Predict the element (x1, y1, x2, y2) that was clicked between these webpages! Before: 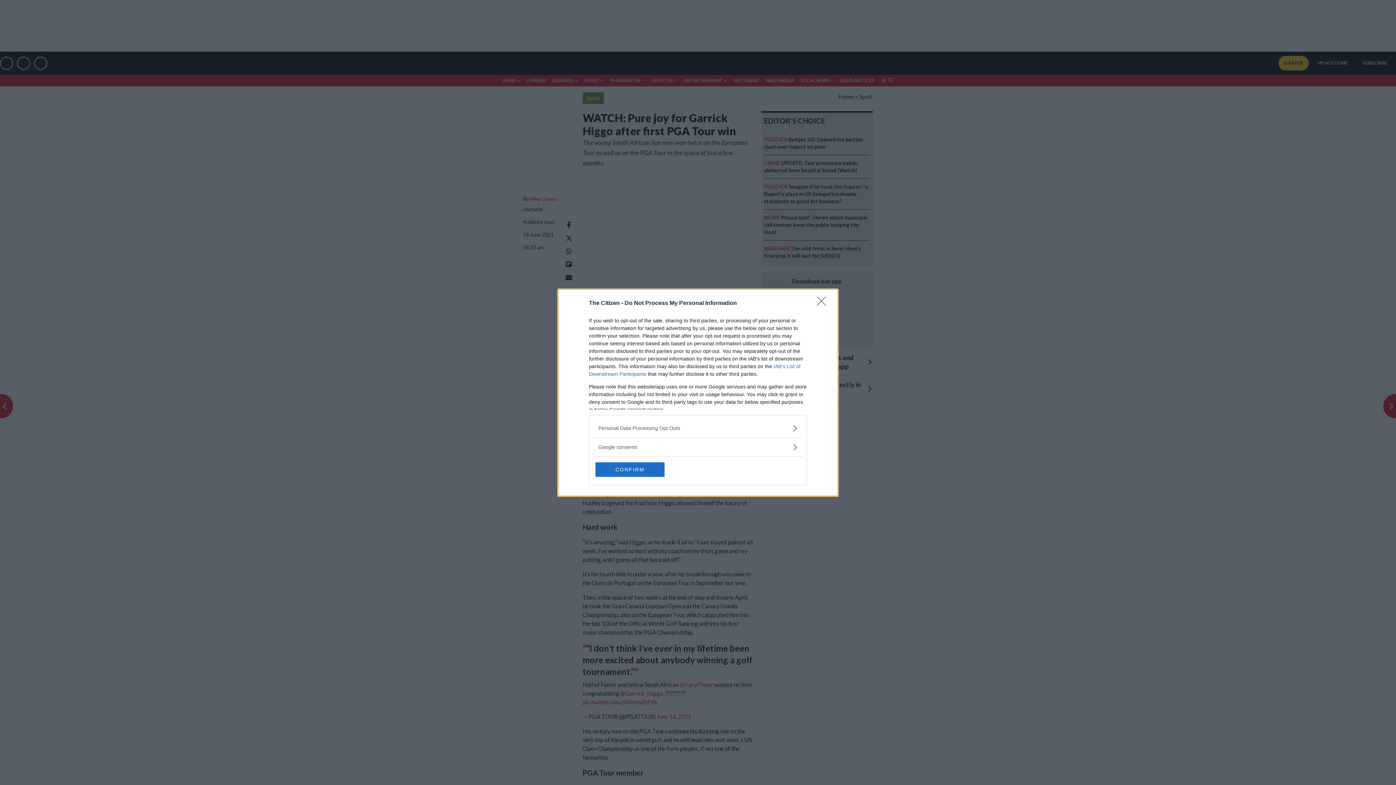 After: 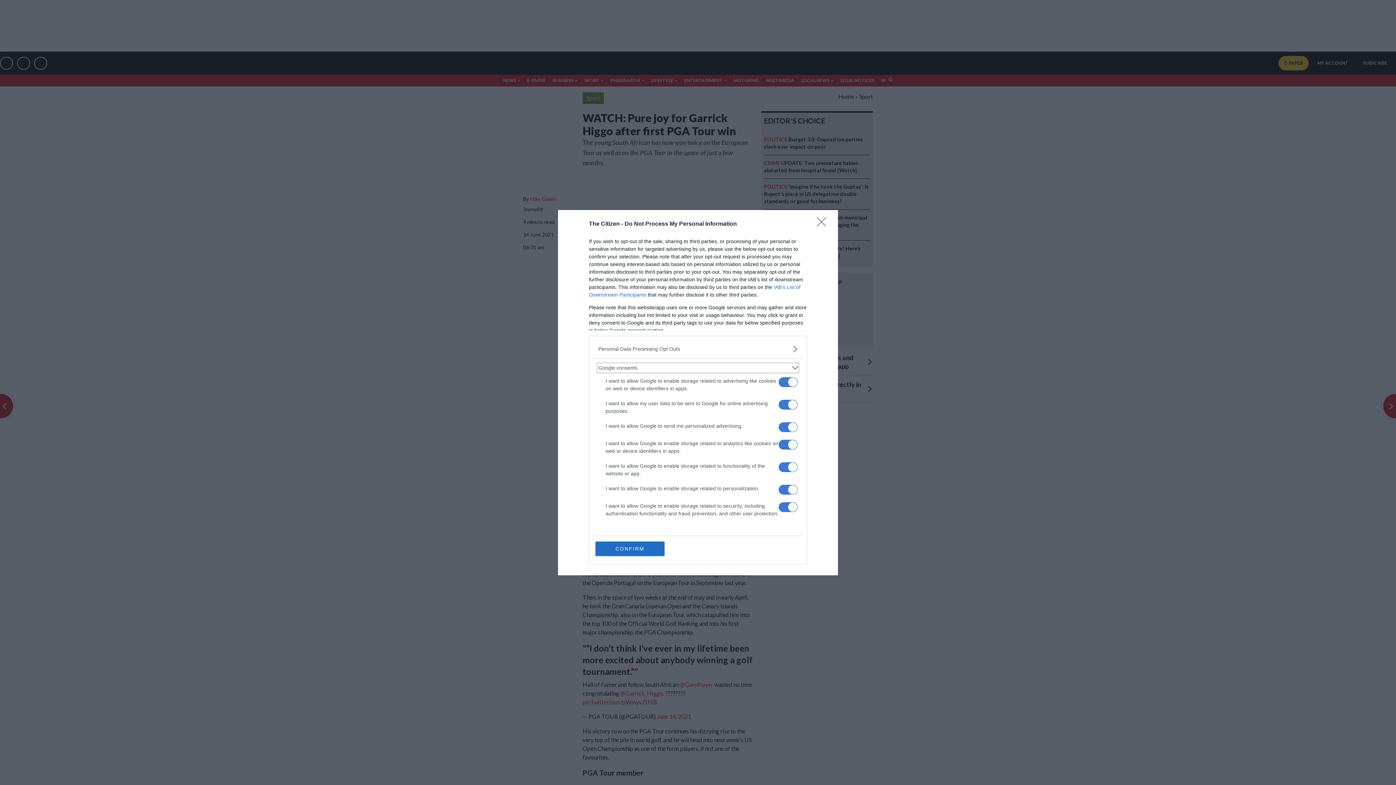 Action: label: Google consents bbox: (598, 443, 797, 451)